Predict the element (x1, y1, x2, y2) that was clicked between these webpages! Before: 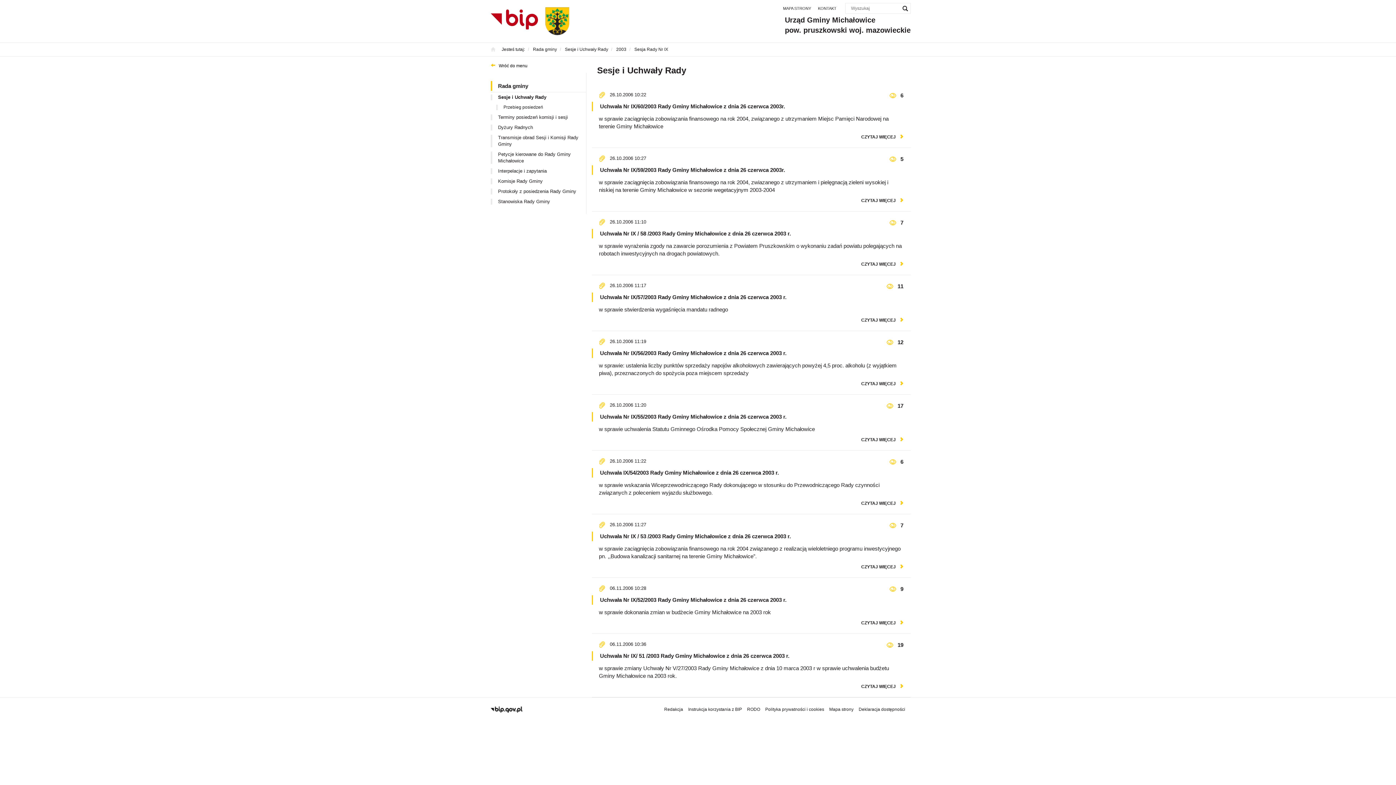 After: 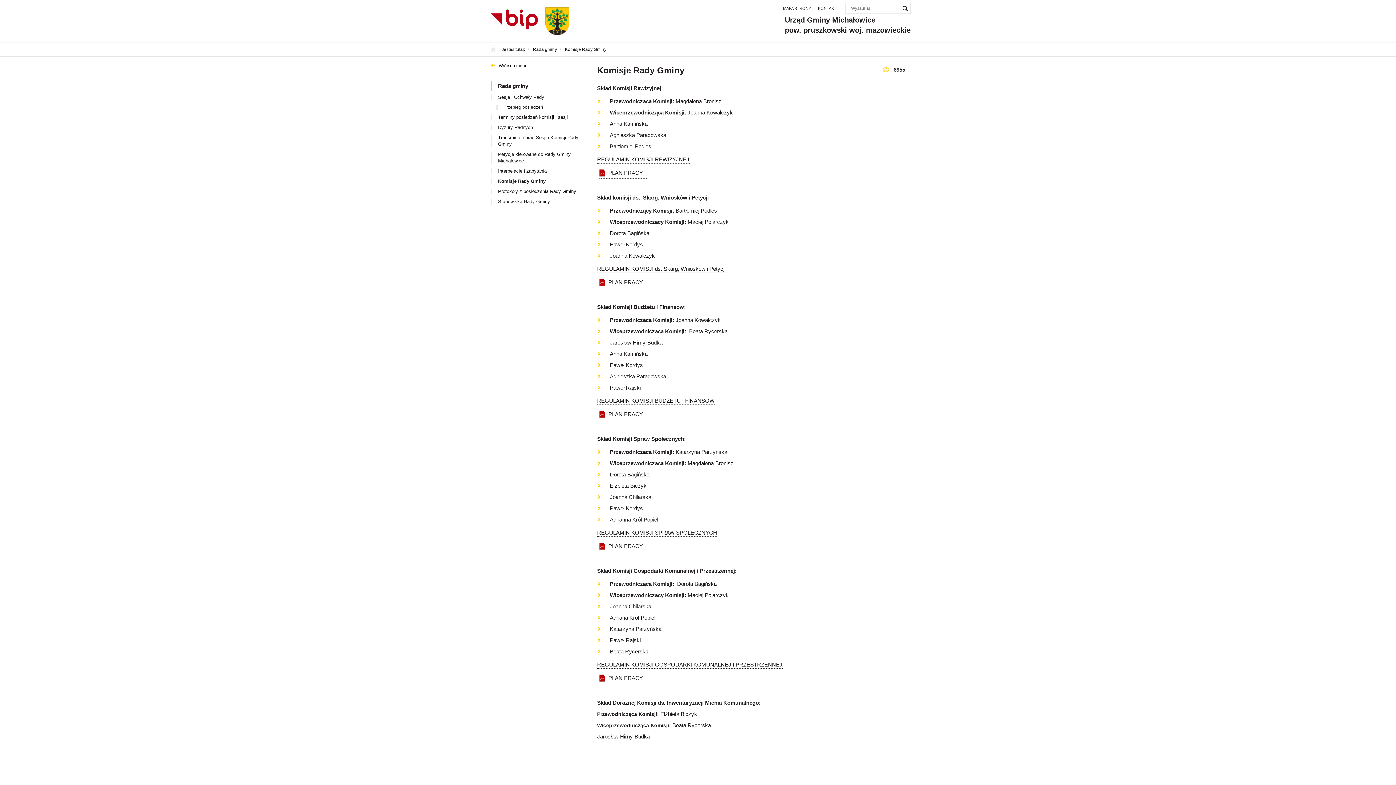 Action: bbox: (490, 176, 586, 186) label: Komisje Rady Gminy